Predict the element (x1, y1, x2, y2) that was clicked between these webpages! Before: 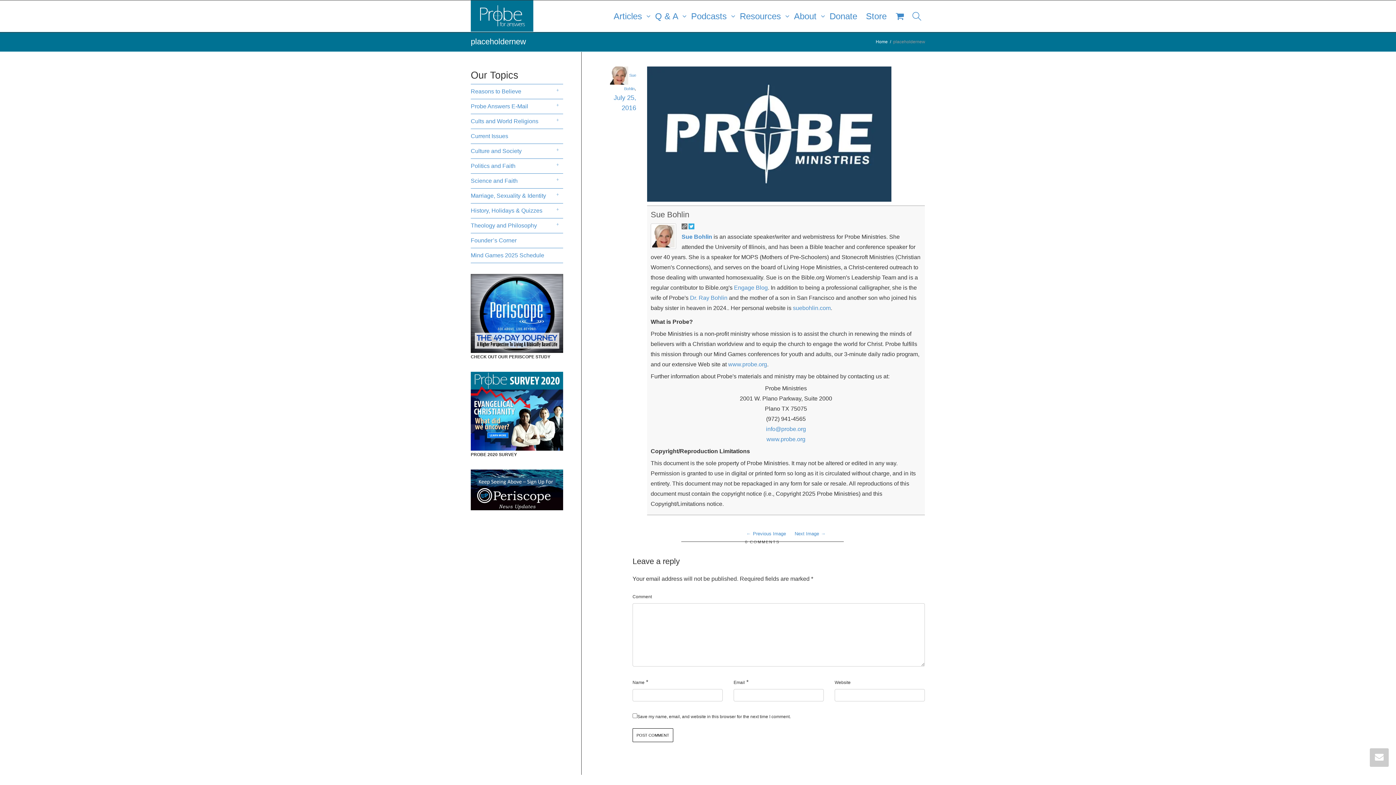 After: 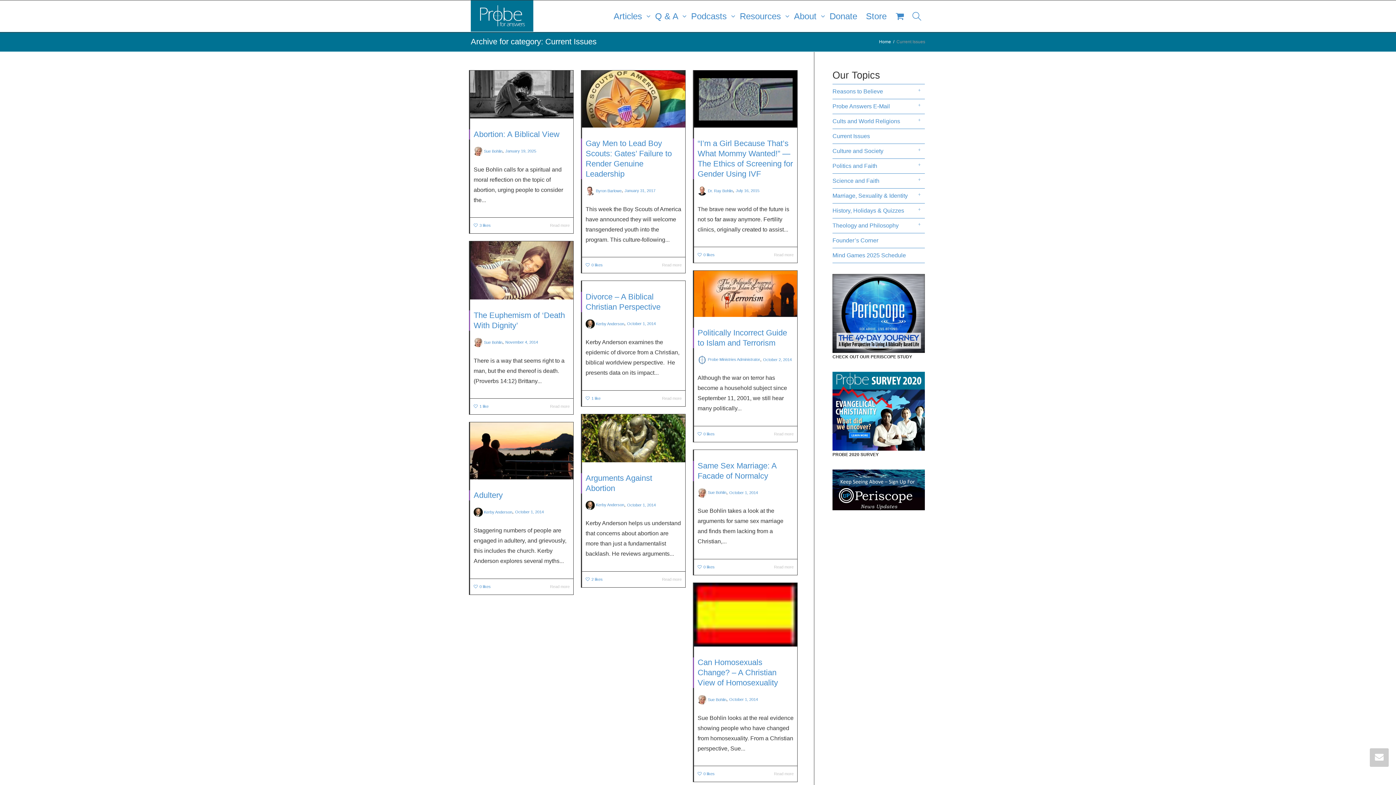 Action: label: Current Issues bbox: (470, 129, 563, 144)